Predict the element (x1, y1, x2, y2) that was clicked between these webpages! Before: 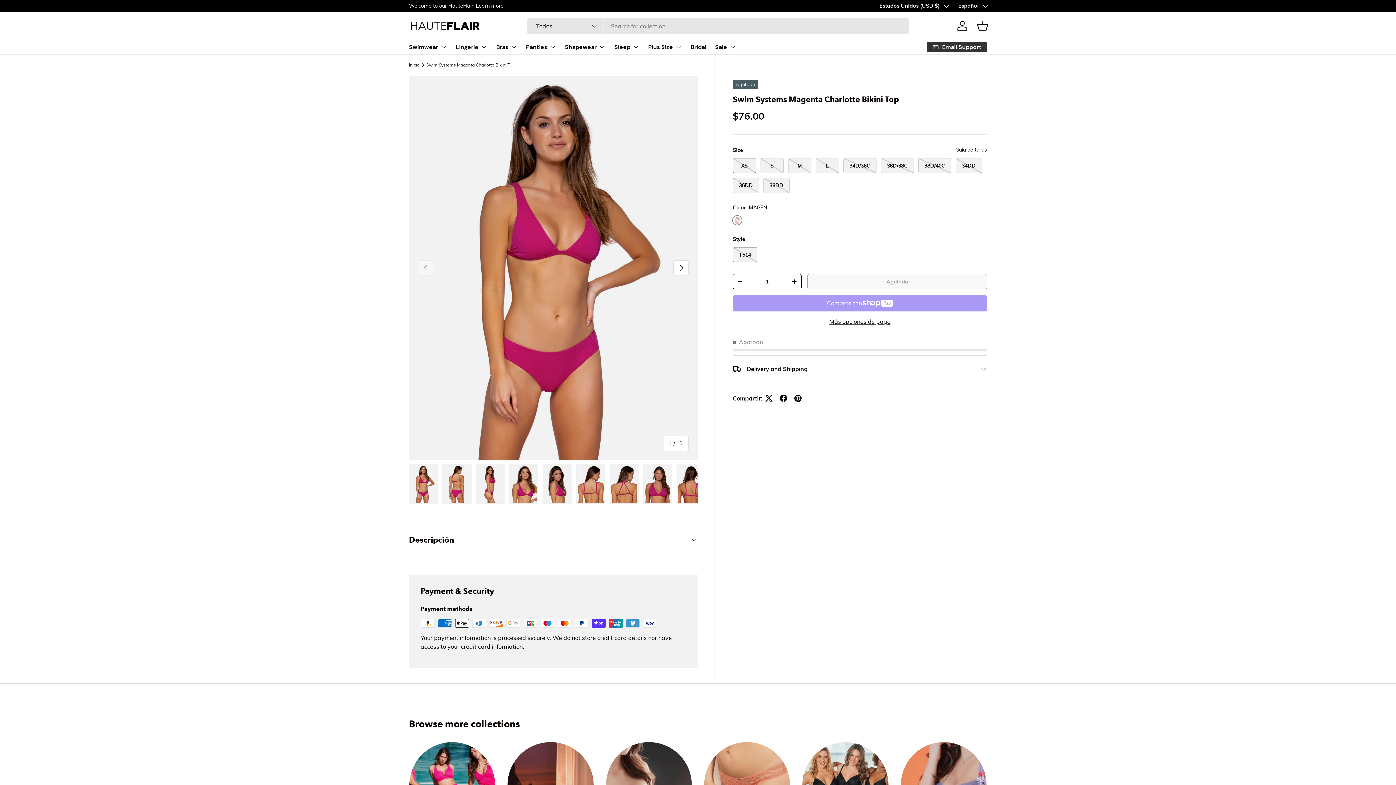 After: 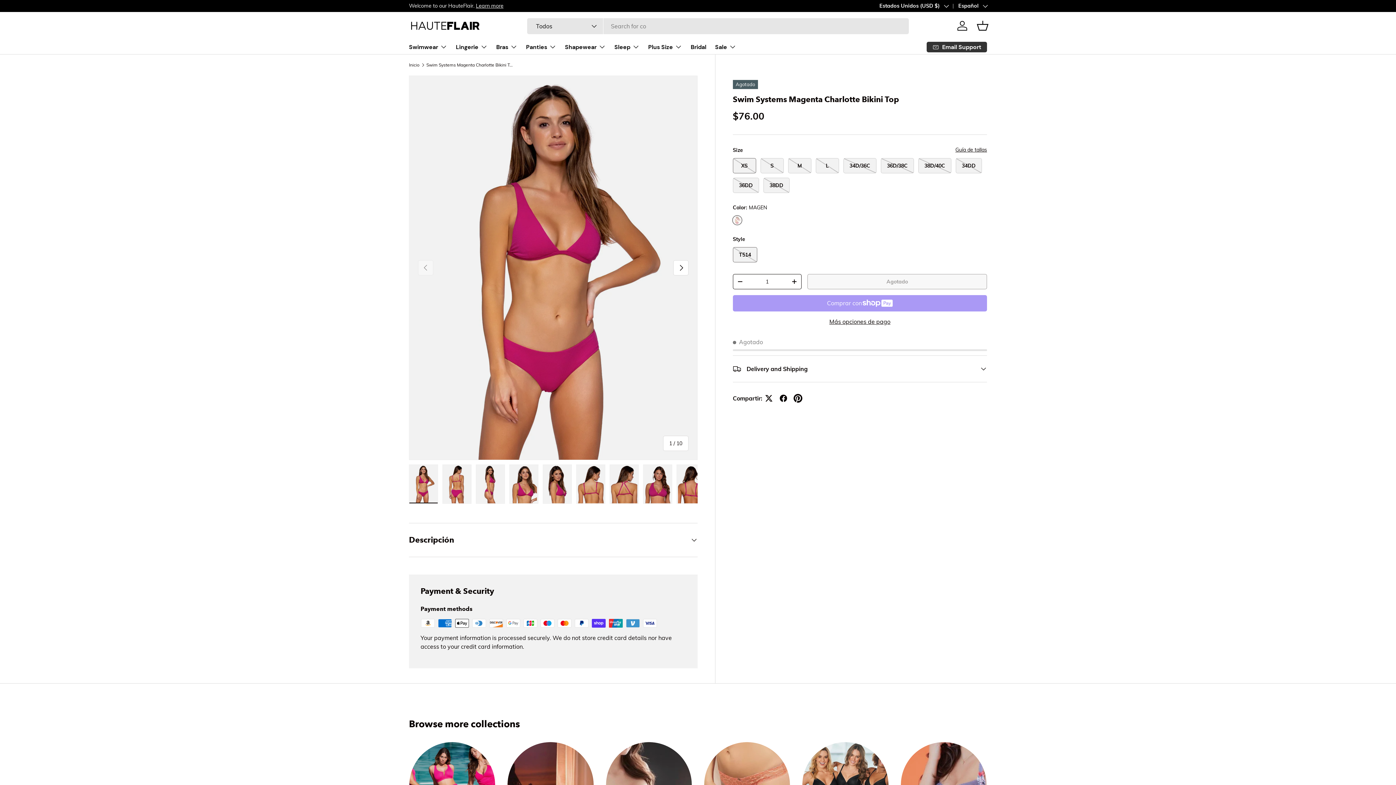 Action: bbox: (790, 391, 805, 405)